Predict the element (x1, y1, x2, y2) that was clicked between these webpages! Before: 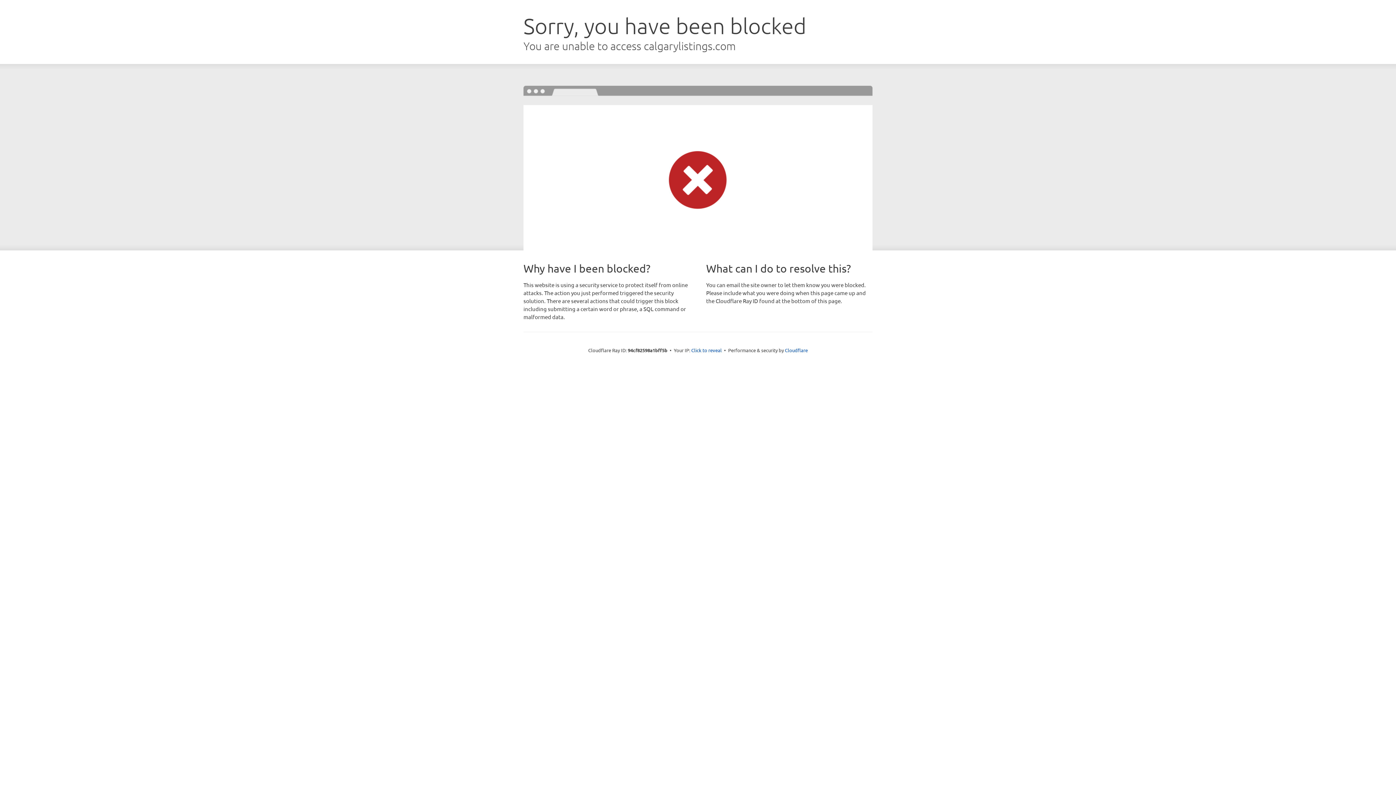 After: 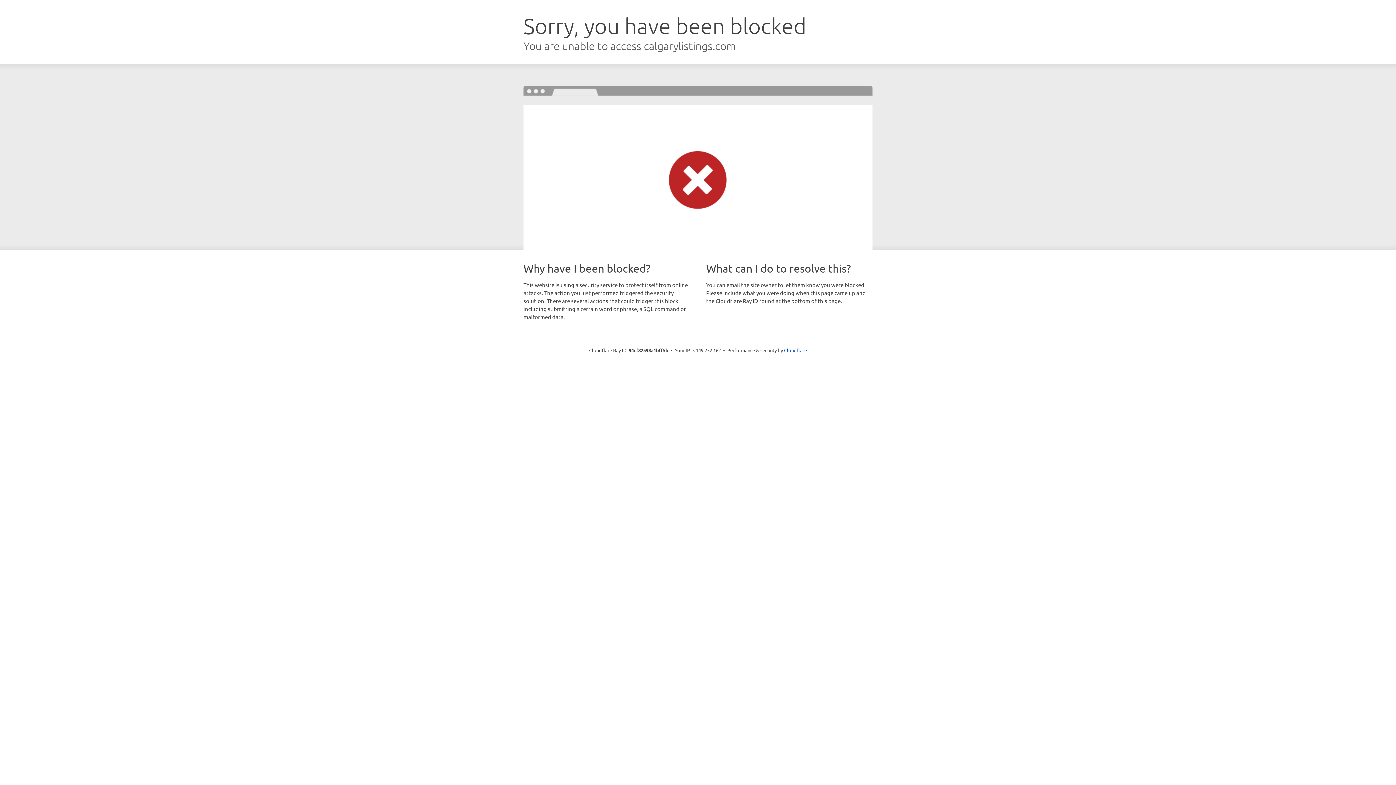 Action: label: Click to reveal bbox: (691, 346, 722, 353)